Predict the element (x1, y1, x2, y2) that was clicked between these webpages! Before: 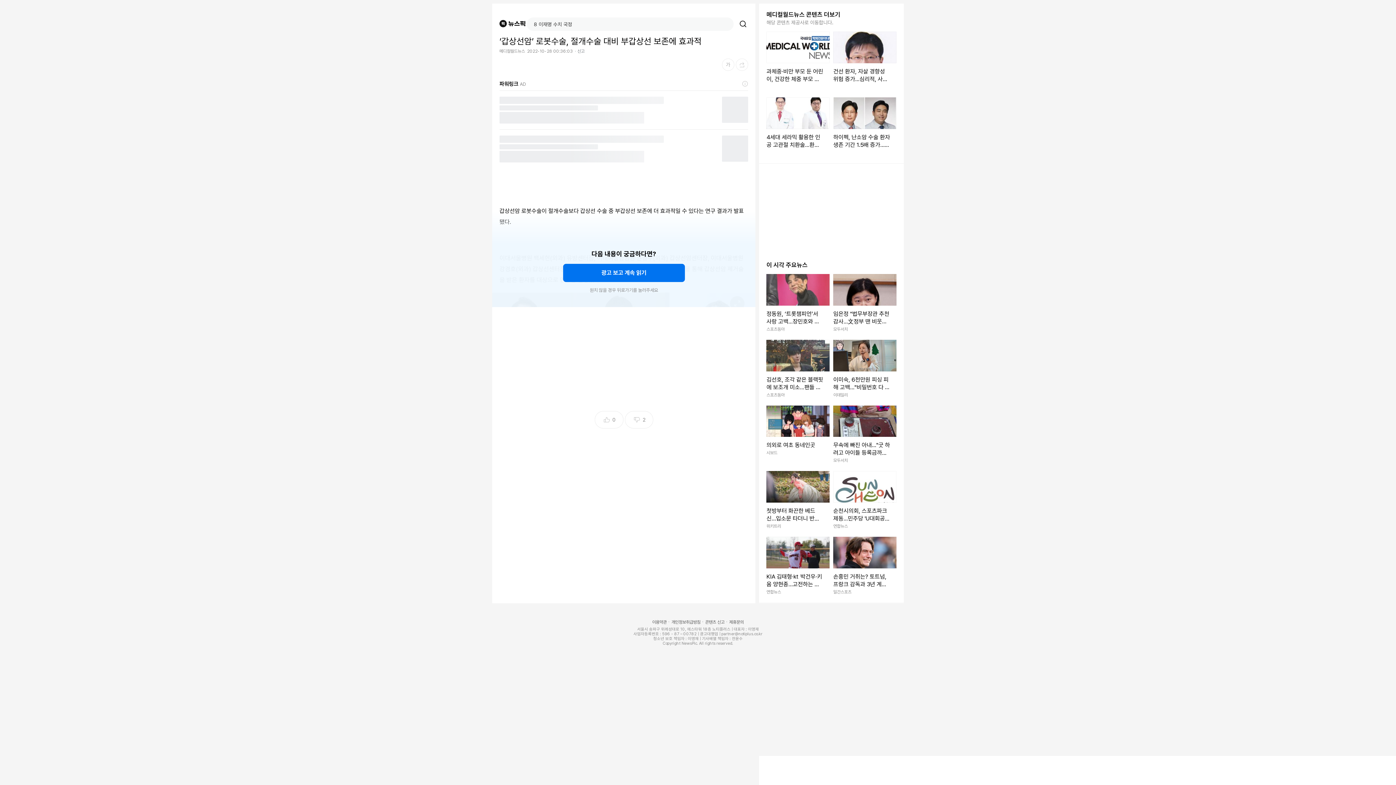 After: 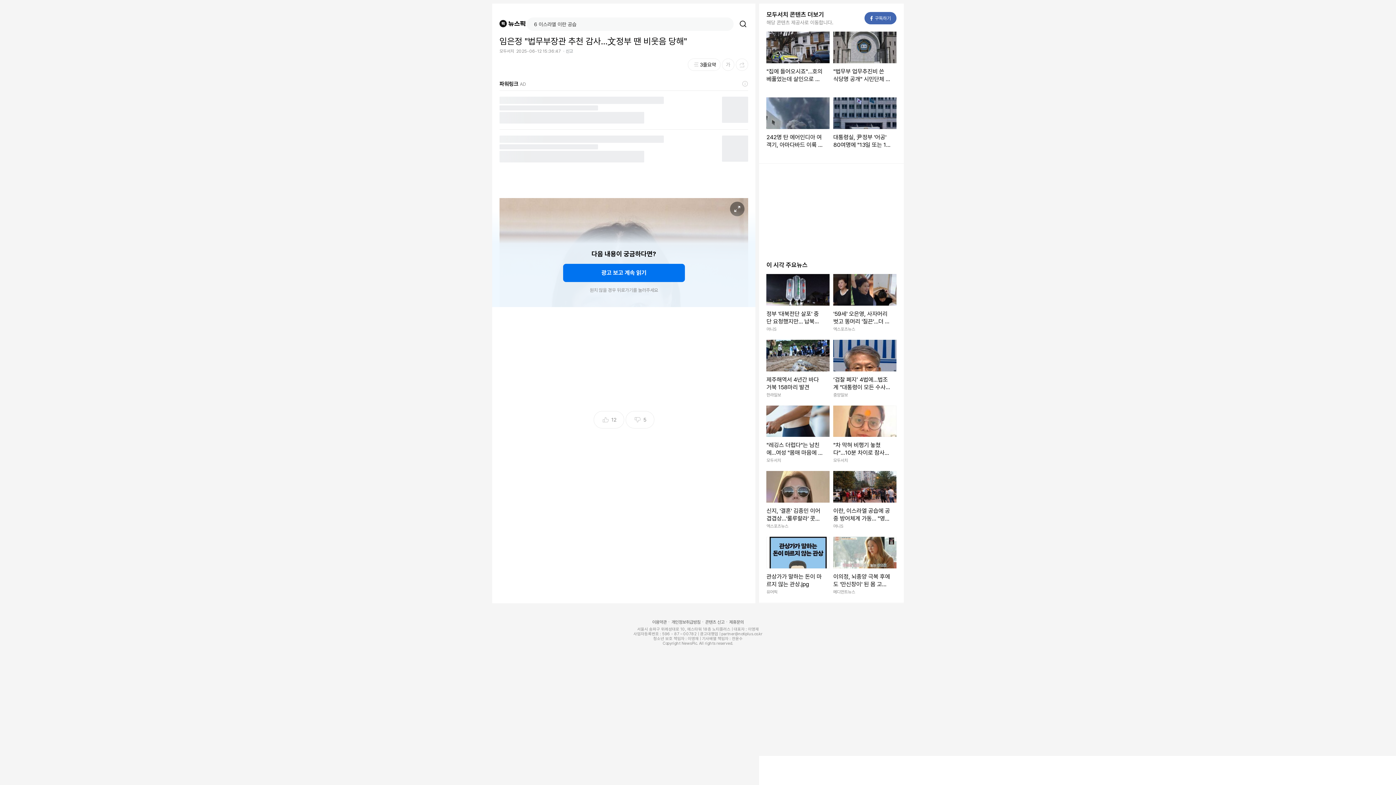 Action: bbox: (833, 274, 896, 332) label: 임은정 "법무부장관 추천 감사…文정부 땐 비웃음 당해"

모두서치